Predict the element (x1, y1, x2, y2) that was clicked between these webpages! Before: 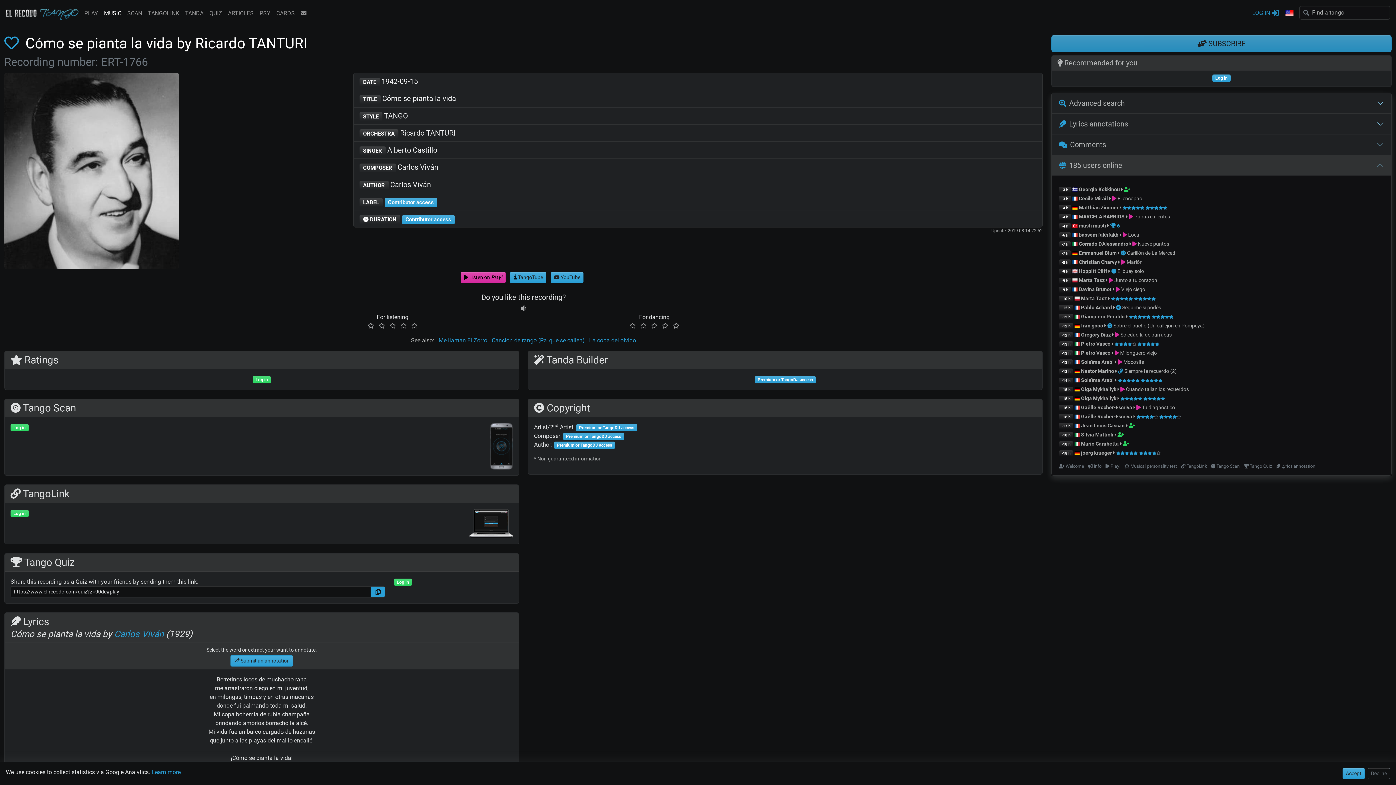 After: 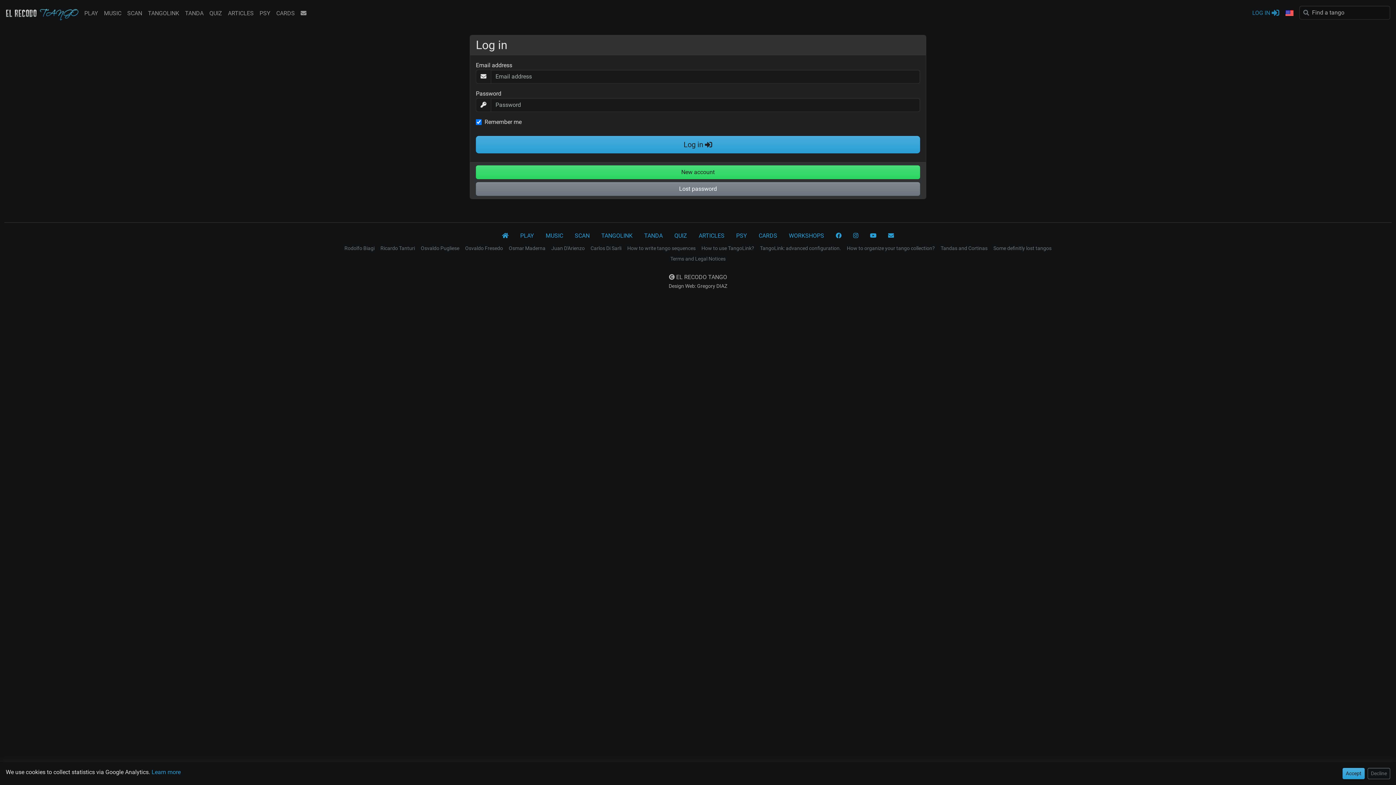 Action: label: LOG IN  bbox: (1252, 5, 1279, 20)